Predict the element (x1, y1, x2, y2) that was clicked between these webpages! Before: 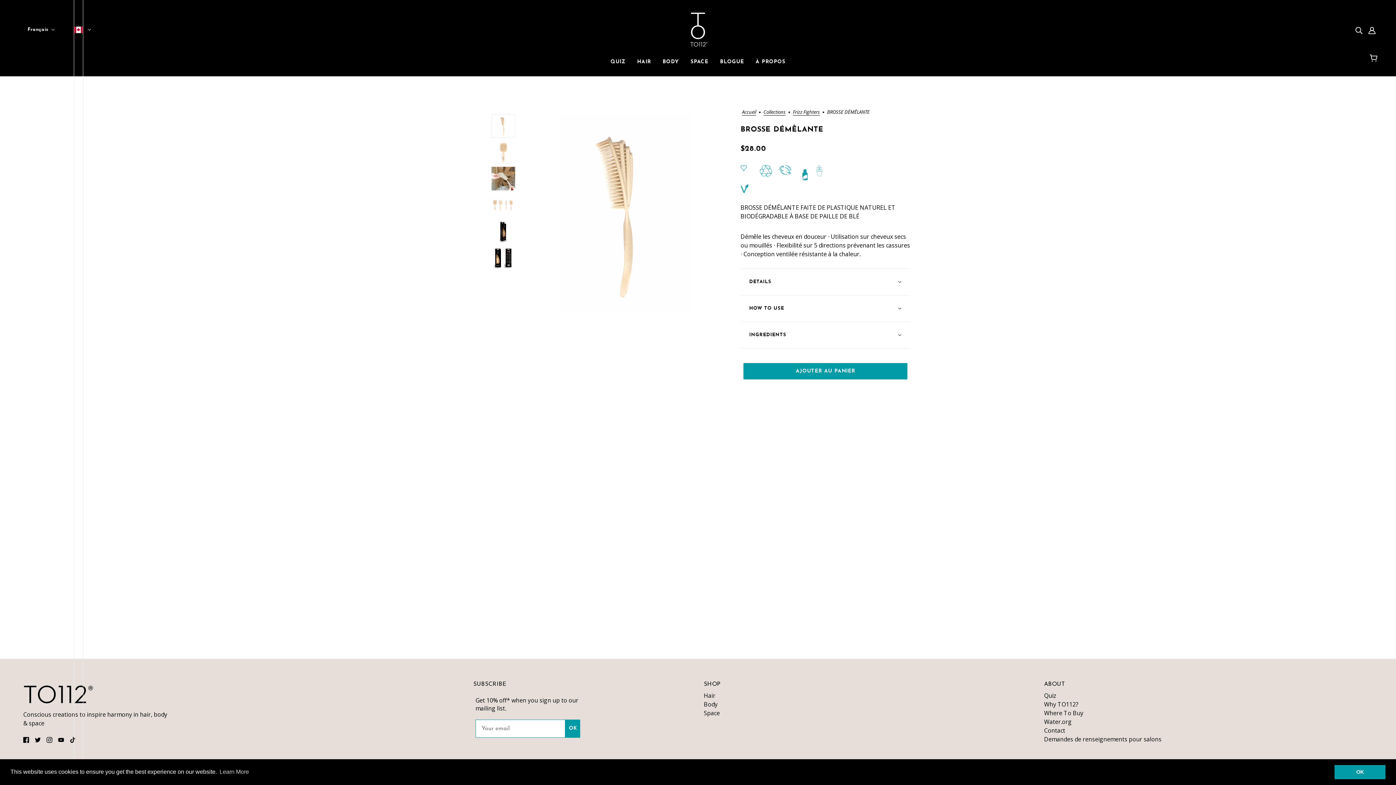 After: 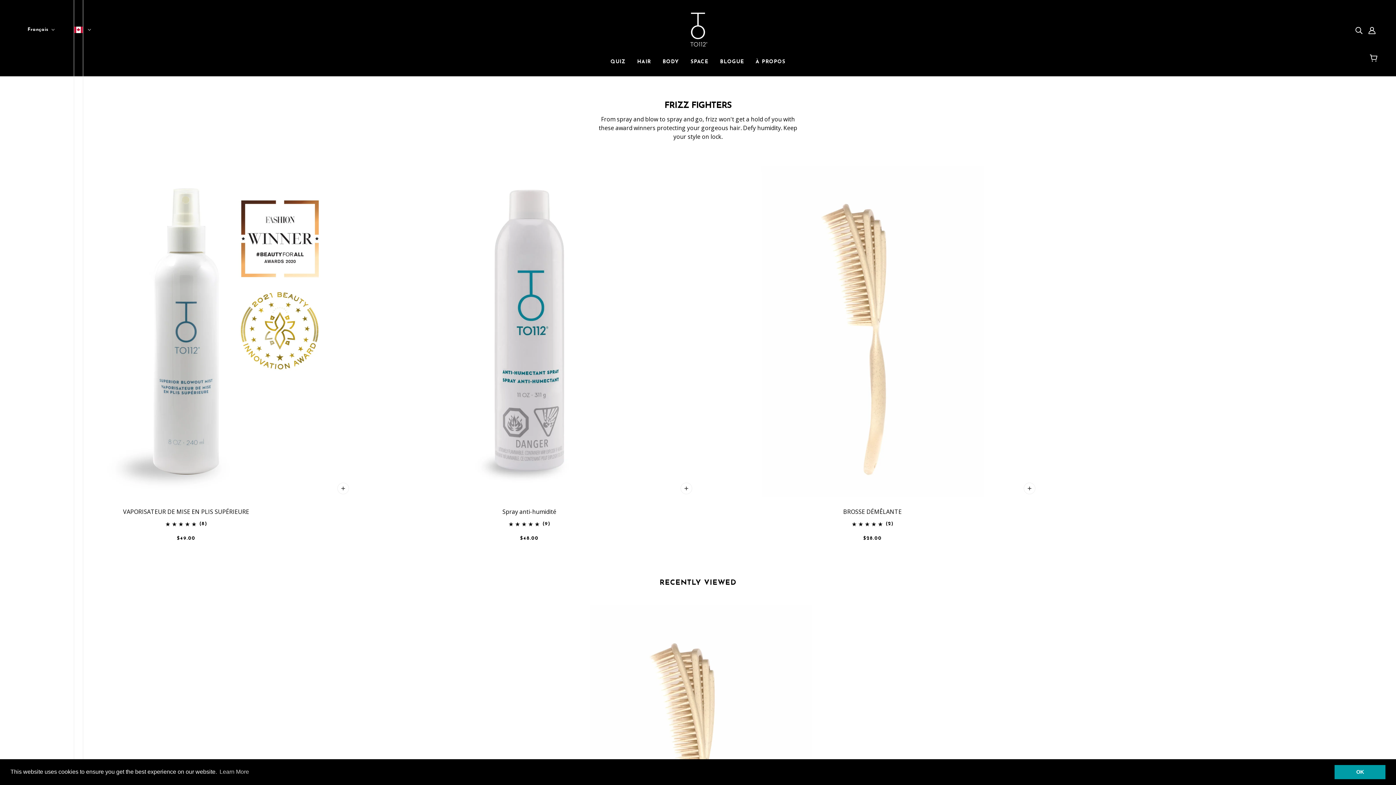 Action: label: Frizz Fighters bbox: (793, 109, 820, 115)